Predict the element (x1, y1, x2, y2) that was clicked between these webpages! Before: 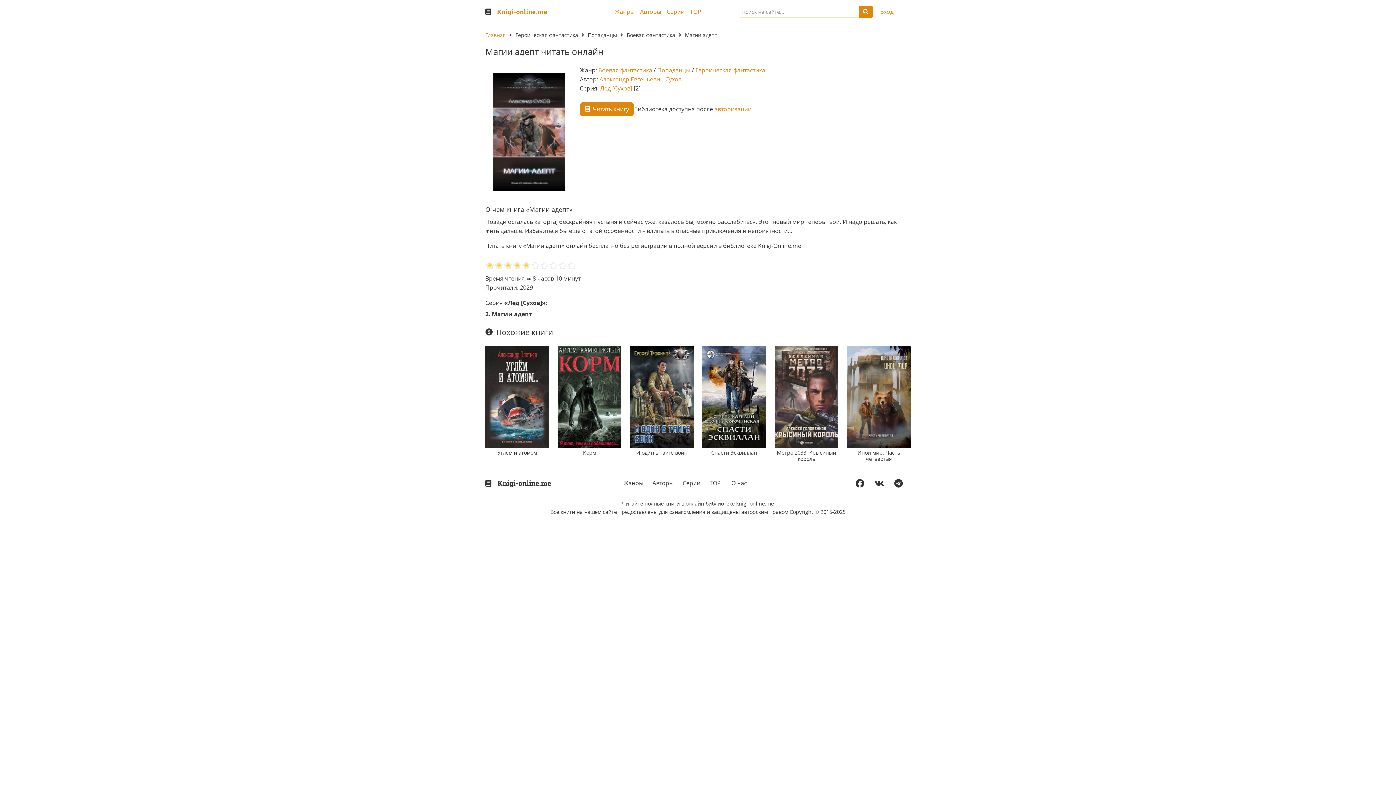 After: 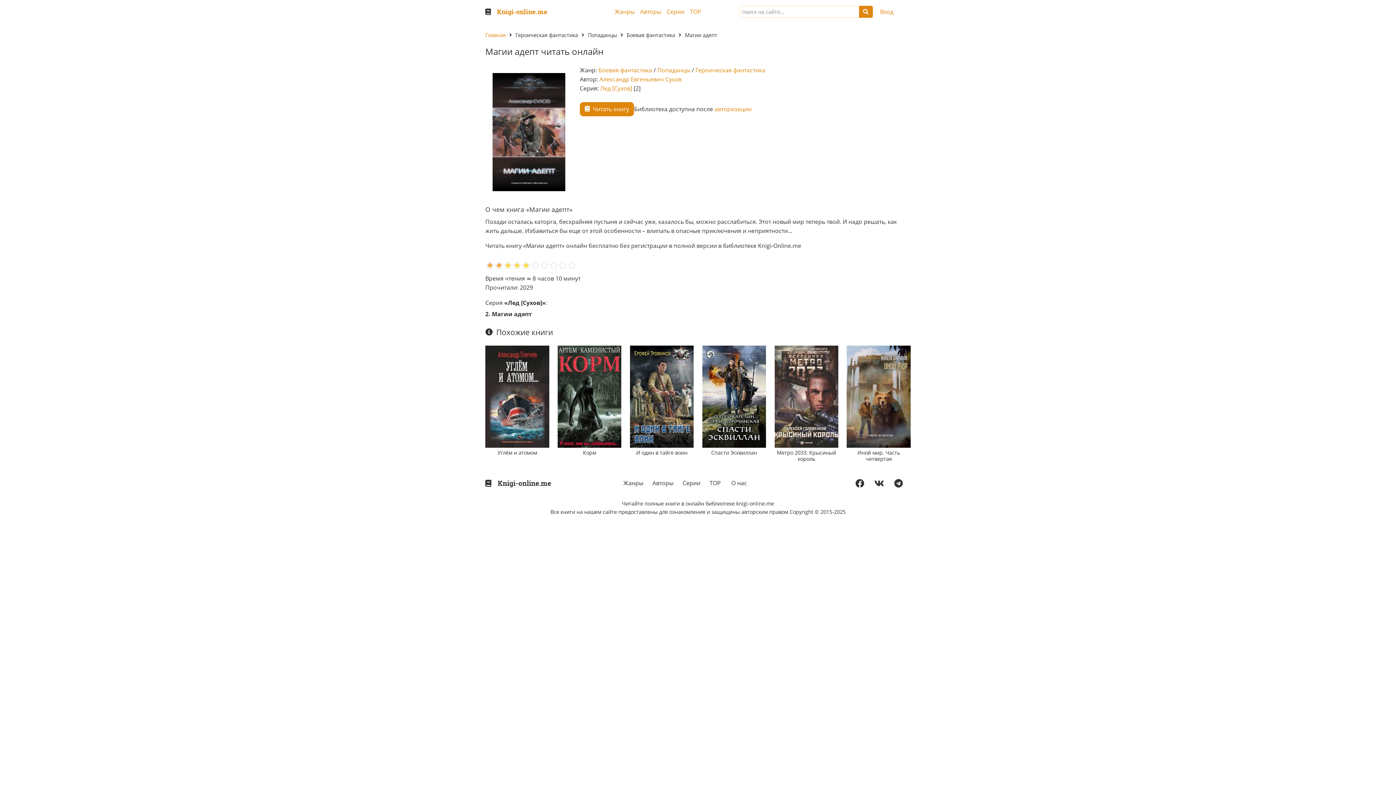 Action: bbox: (485, 261, 503, 270) label: 2